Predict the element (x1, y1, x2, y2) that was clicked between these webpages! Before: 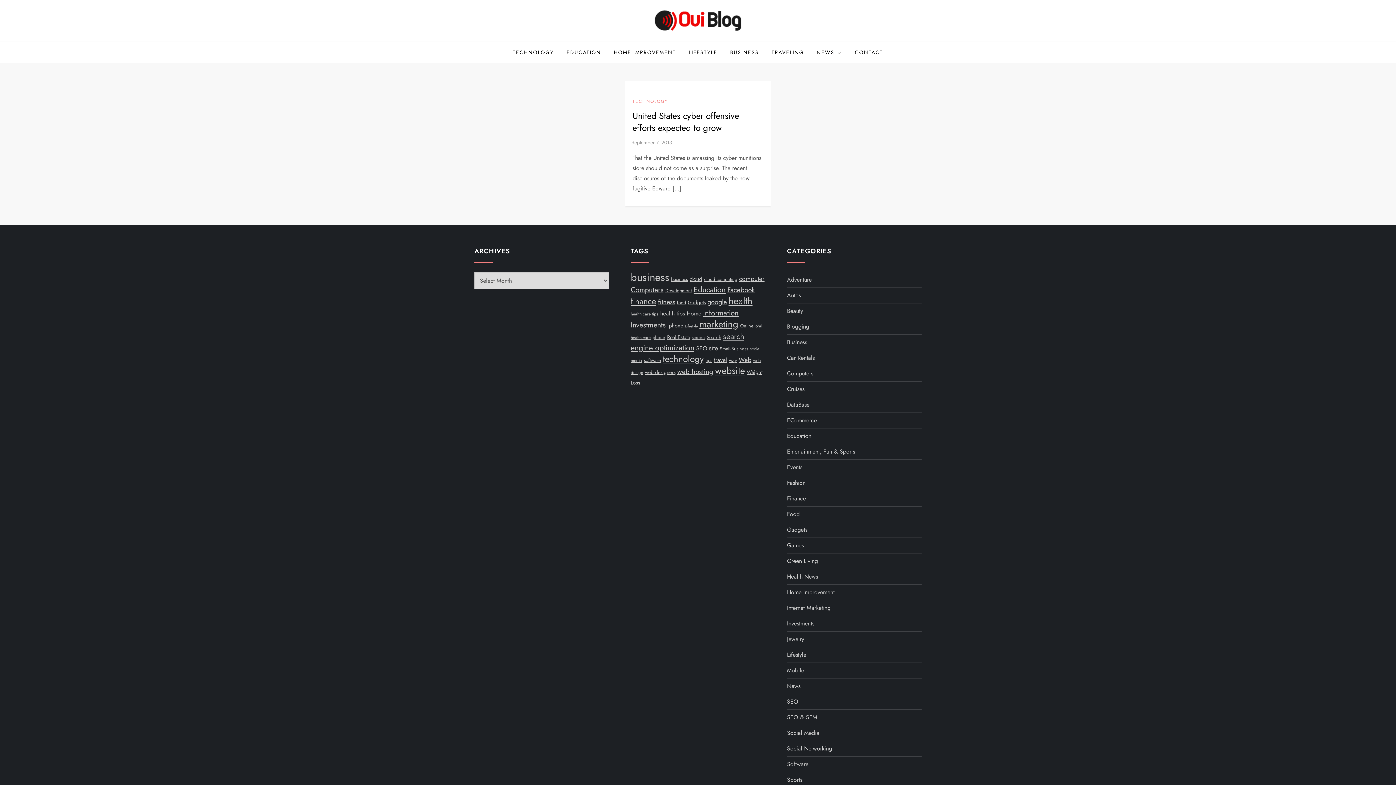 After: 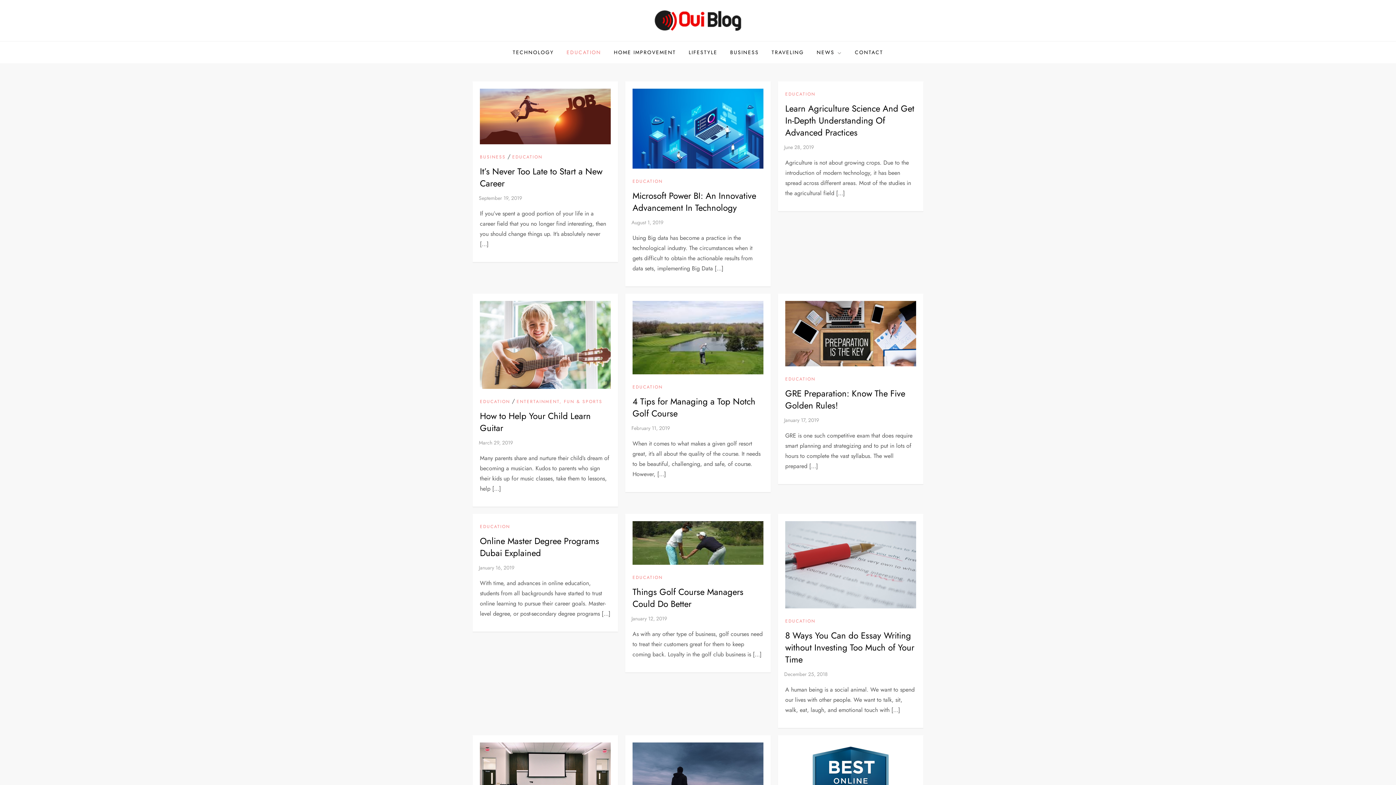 Action: bbox: (561, 41, 606, 63) label: EDUCATION